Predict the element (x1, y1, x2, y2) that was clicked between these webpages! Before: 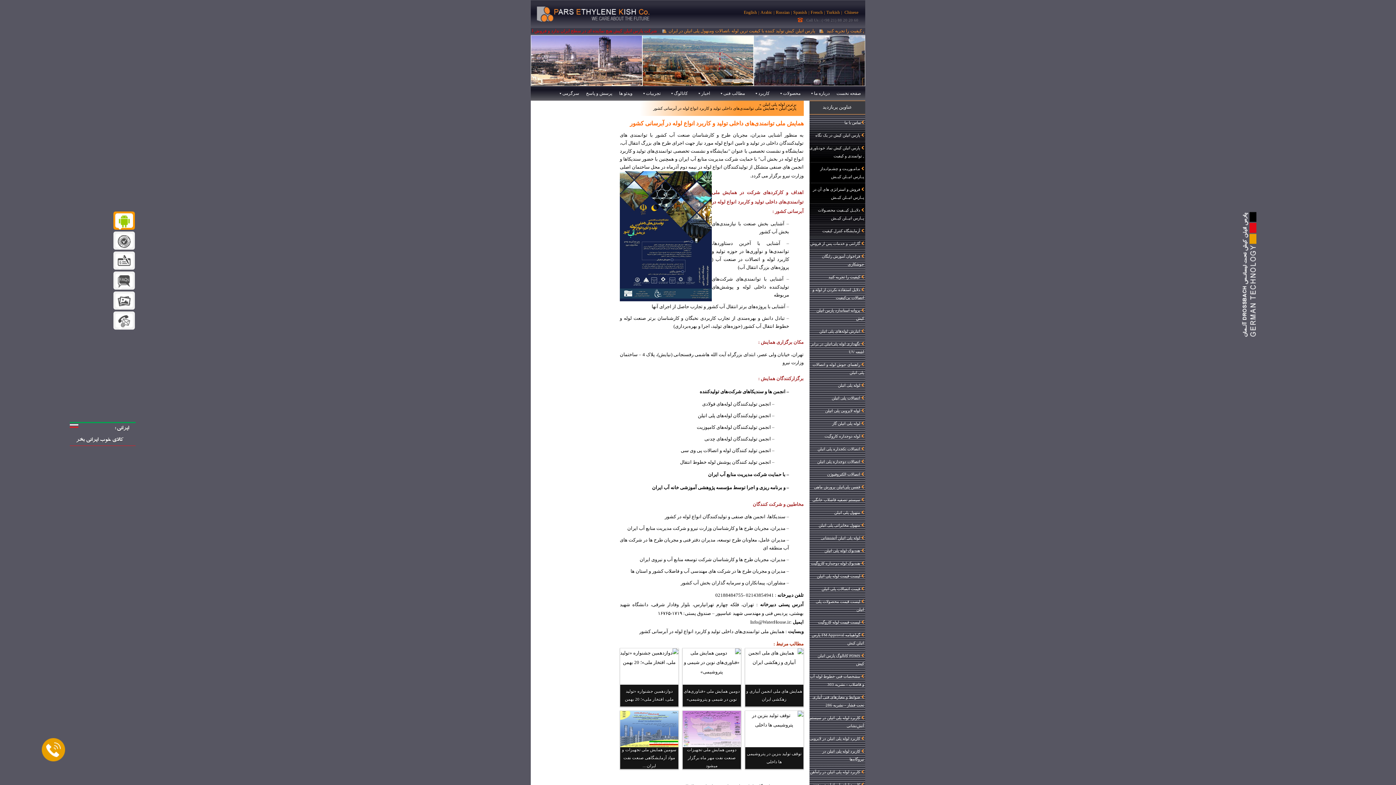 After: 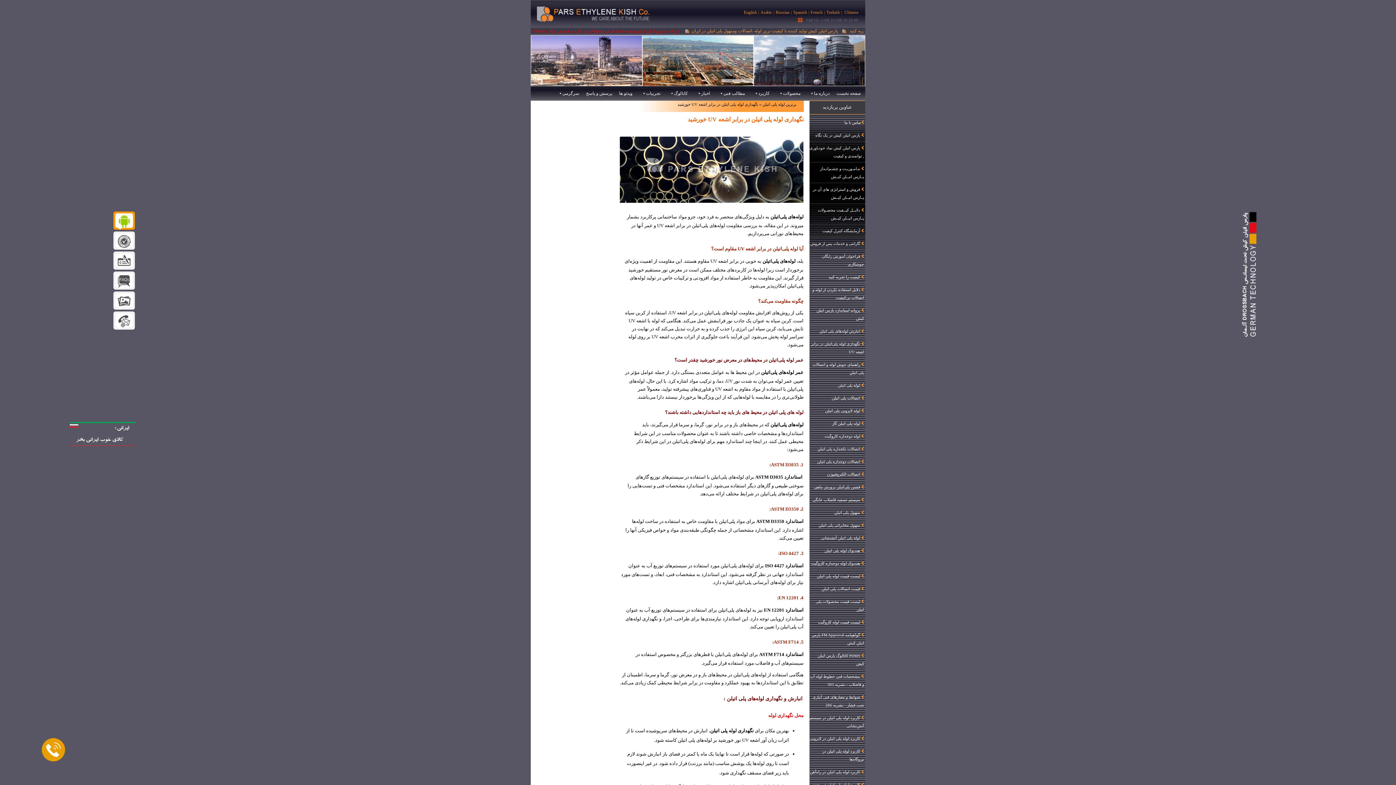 Action: label:  نگهداری لوله‌ پلی‌اتیلن در برابر اشعه UV bbox: (809, 337, 865, 358)